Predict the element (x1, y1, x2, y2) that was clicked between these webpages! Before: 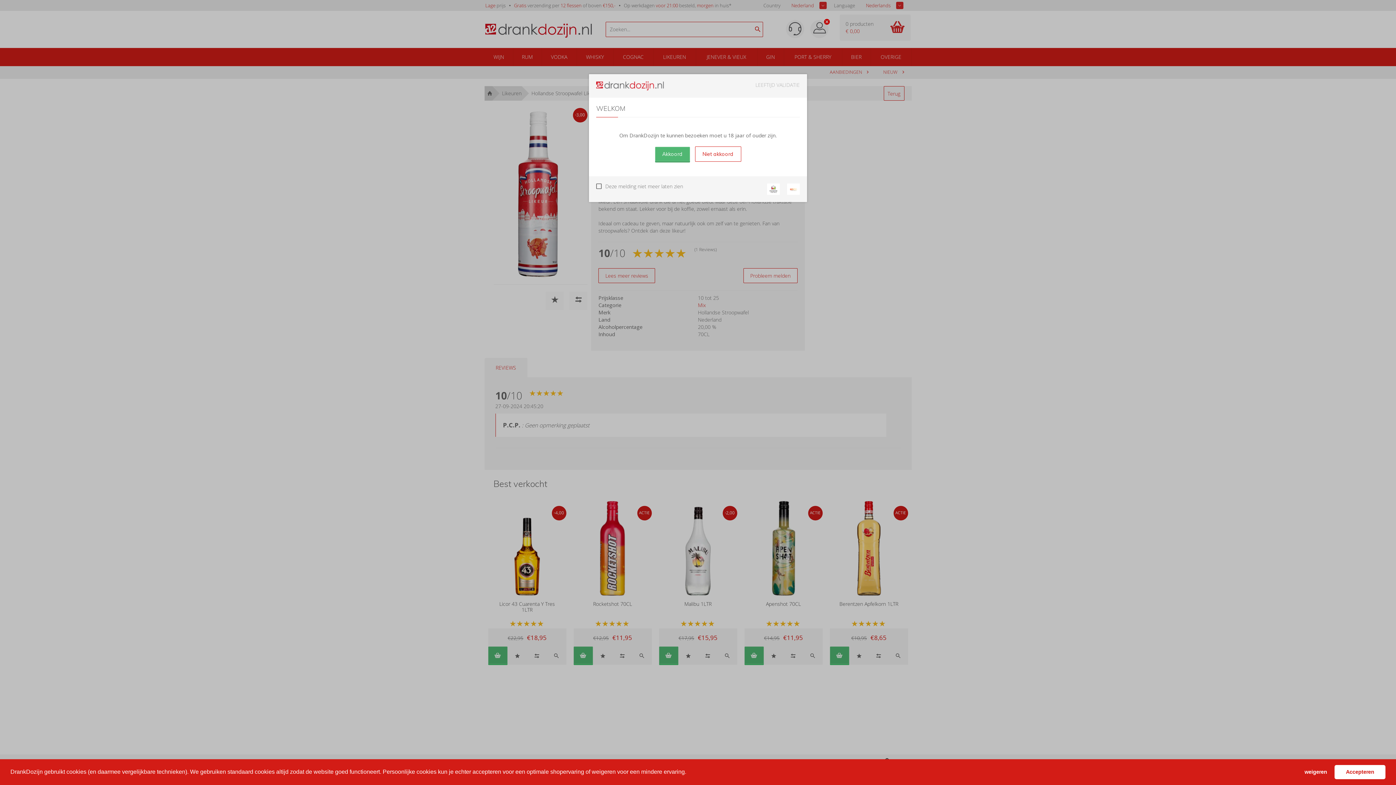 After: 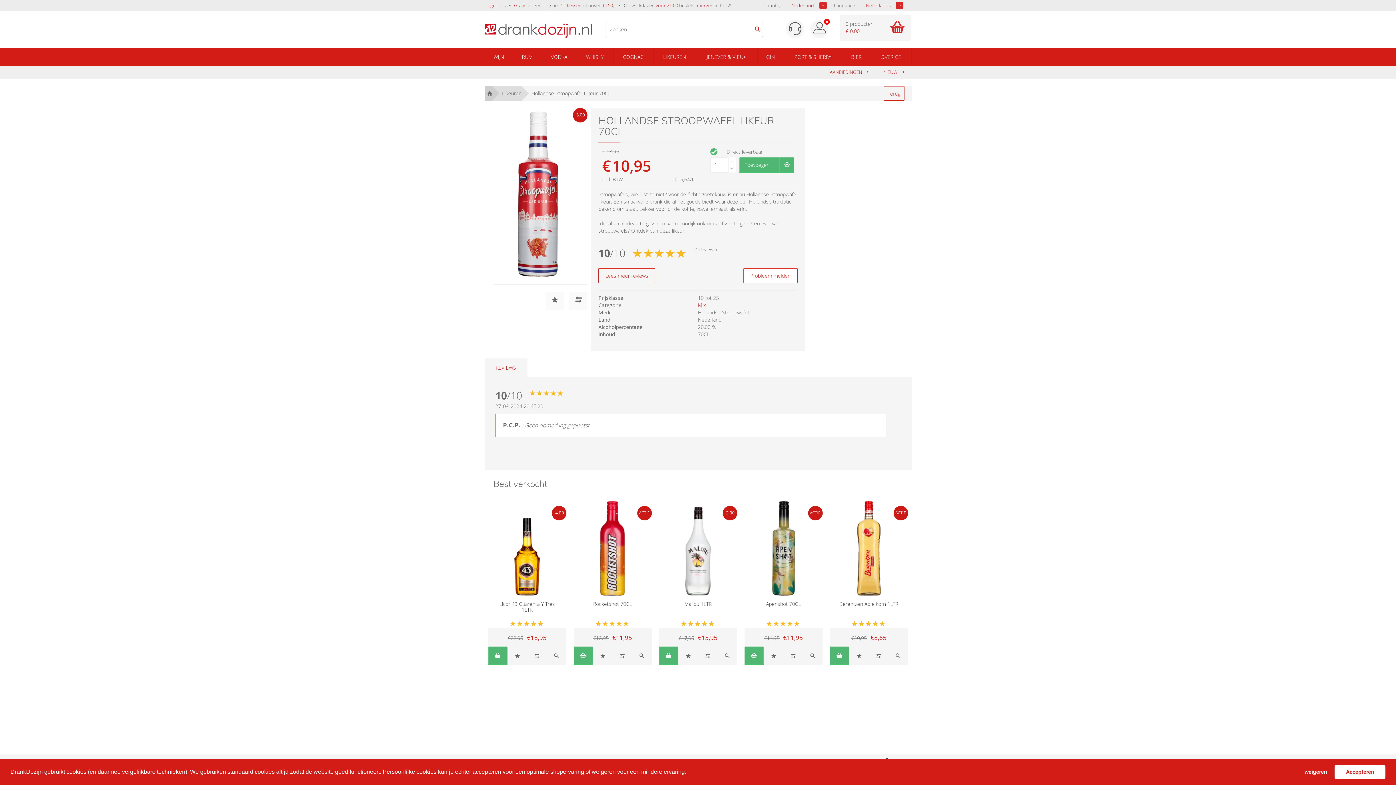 Action: bbox: (655, 146, 690, 161) label: Akkoord